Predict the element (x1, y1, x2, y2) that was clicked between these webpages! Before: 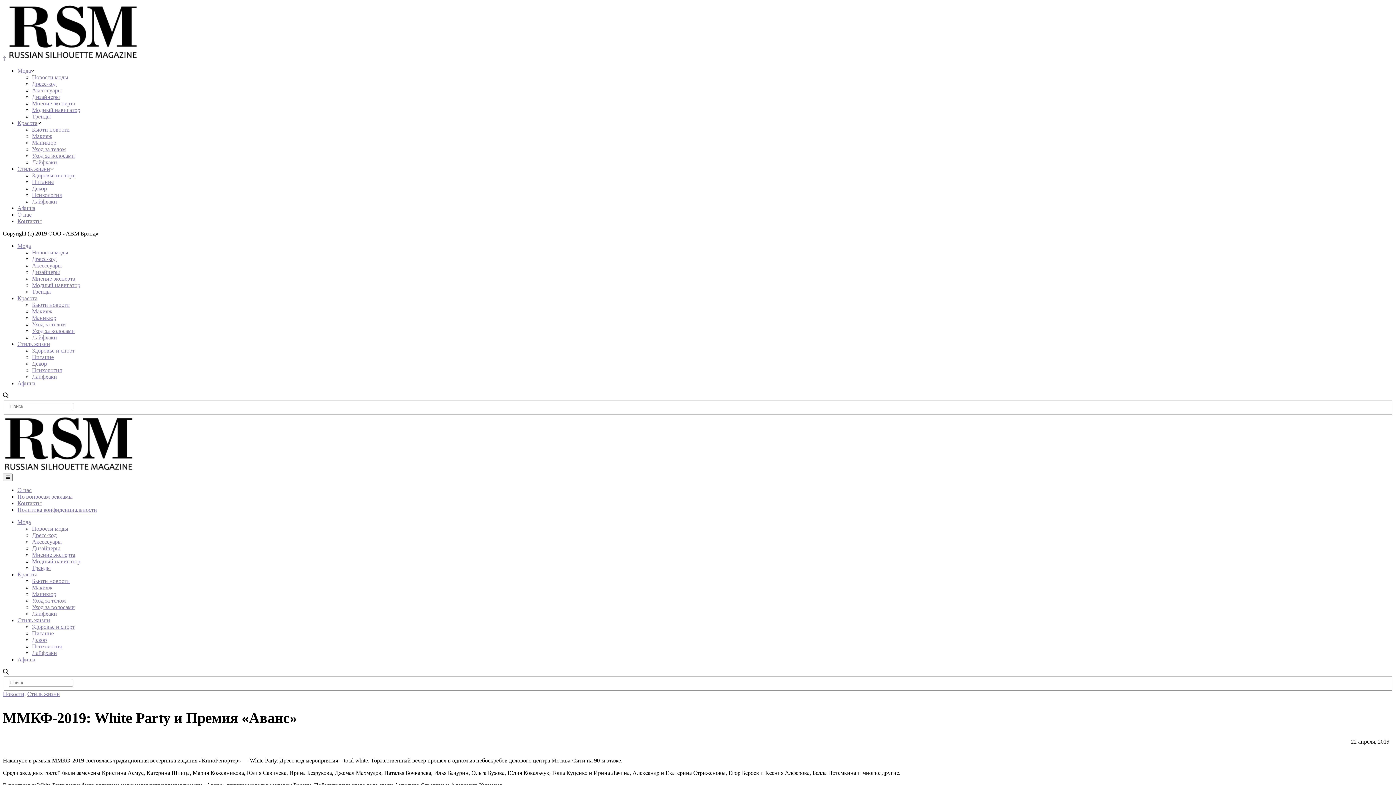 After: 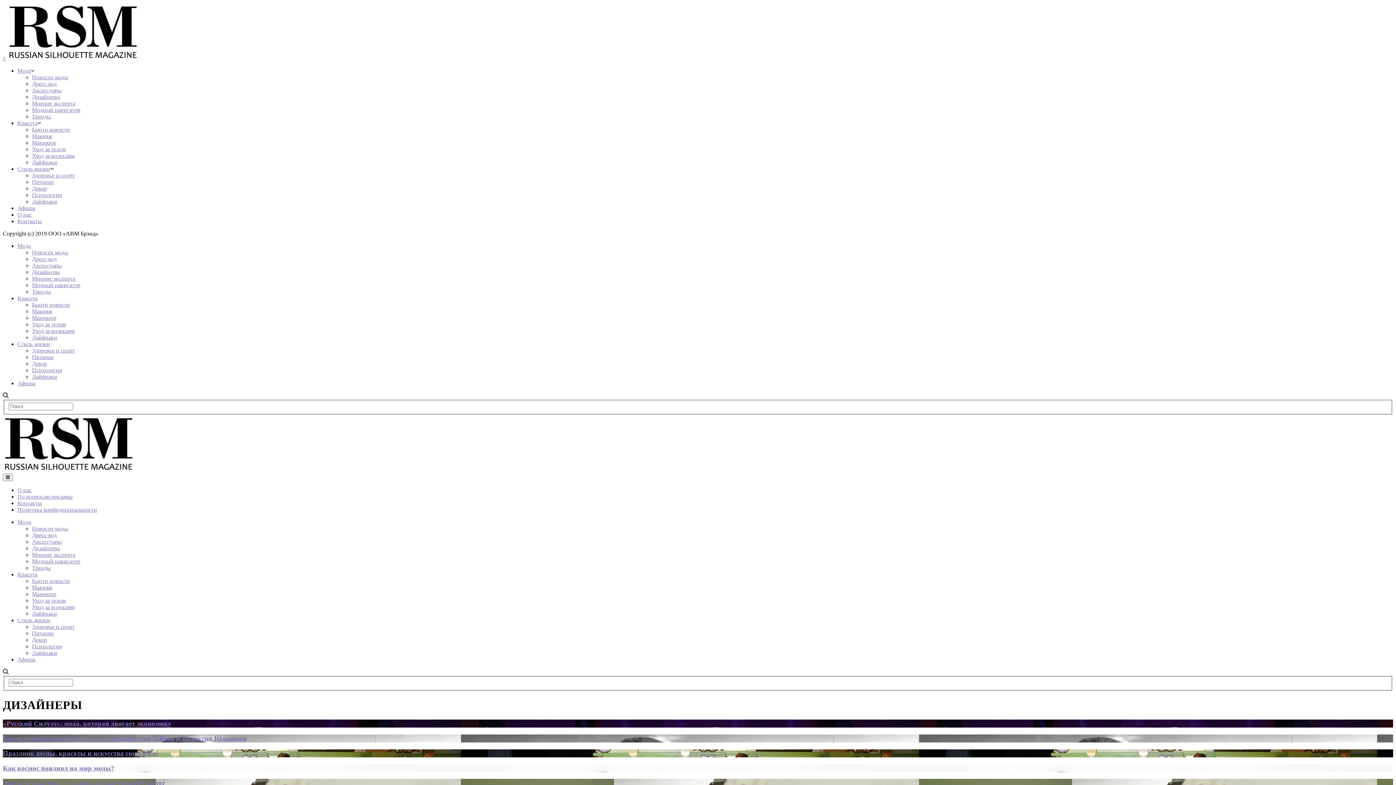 Action: label: Дизайнеры bbox: (32, 269, 60, 275)